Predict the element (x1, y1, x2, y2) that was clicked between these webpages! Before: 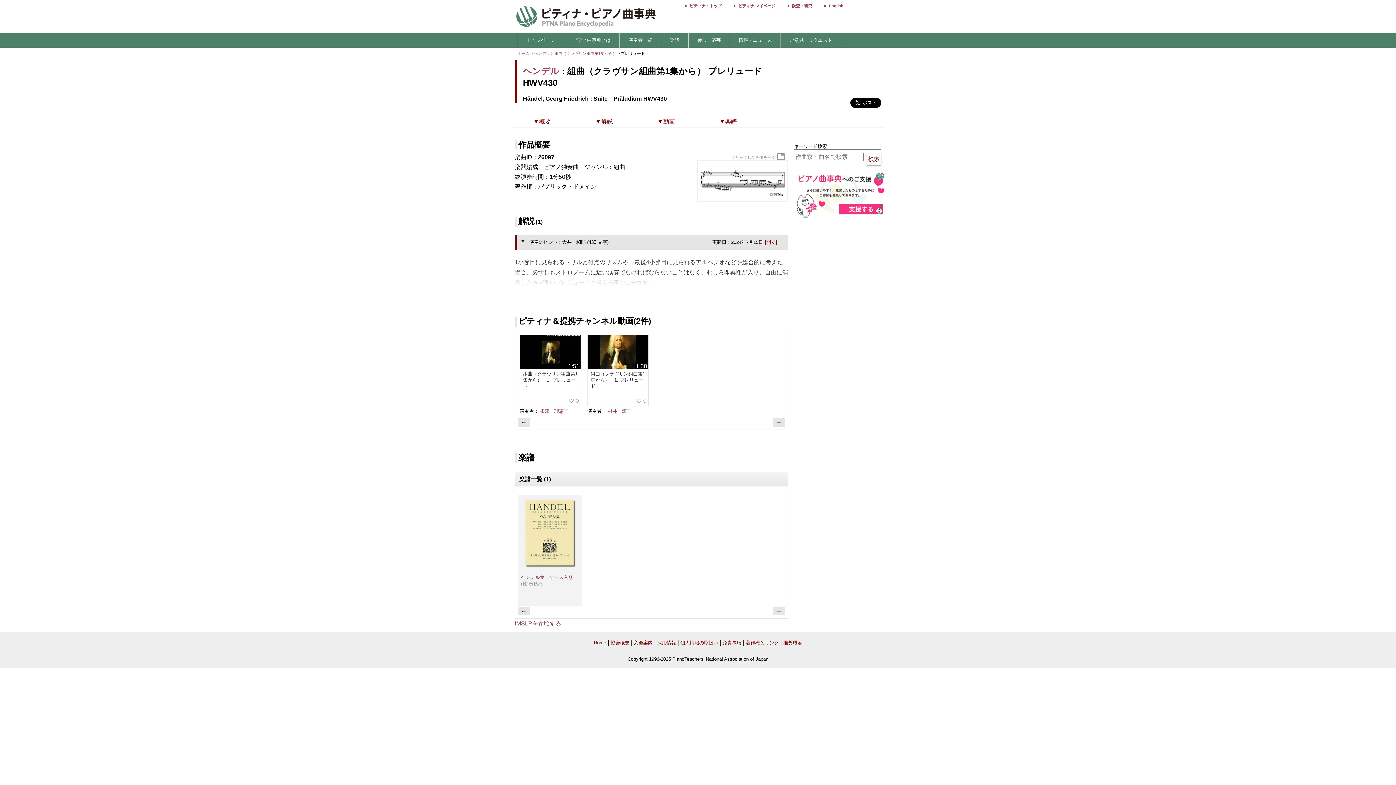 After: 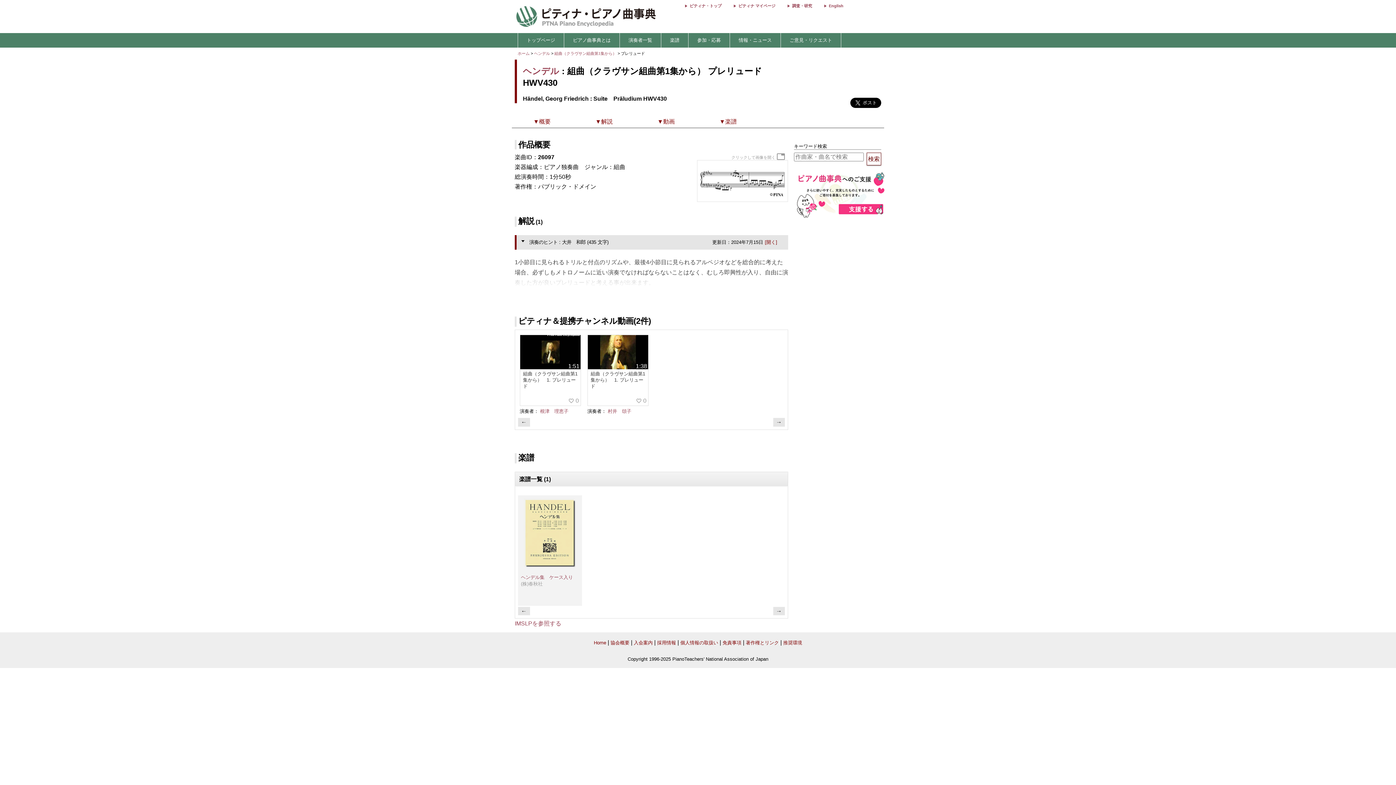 Action: bbox: (512, 33, 518, 47)